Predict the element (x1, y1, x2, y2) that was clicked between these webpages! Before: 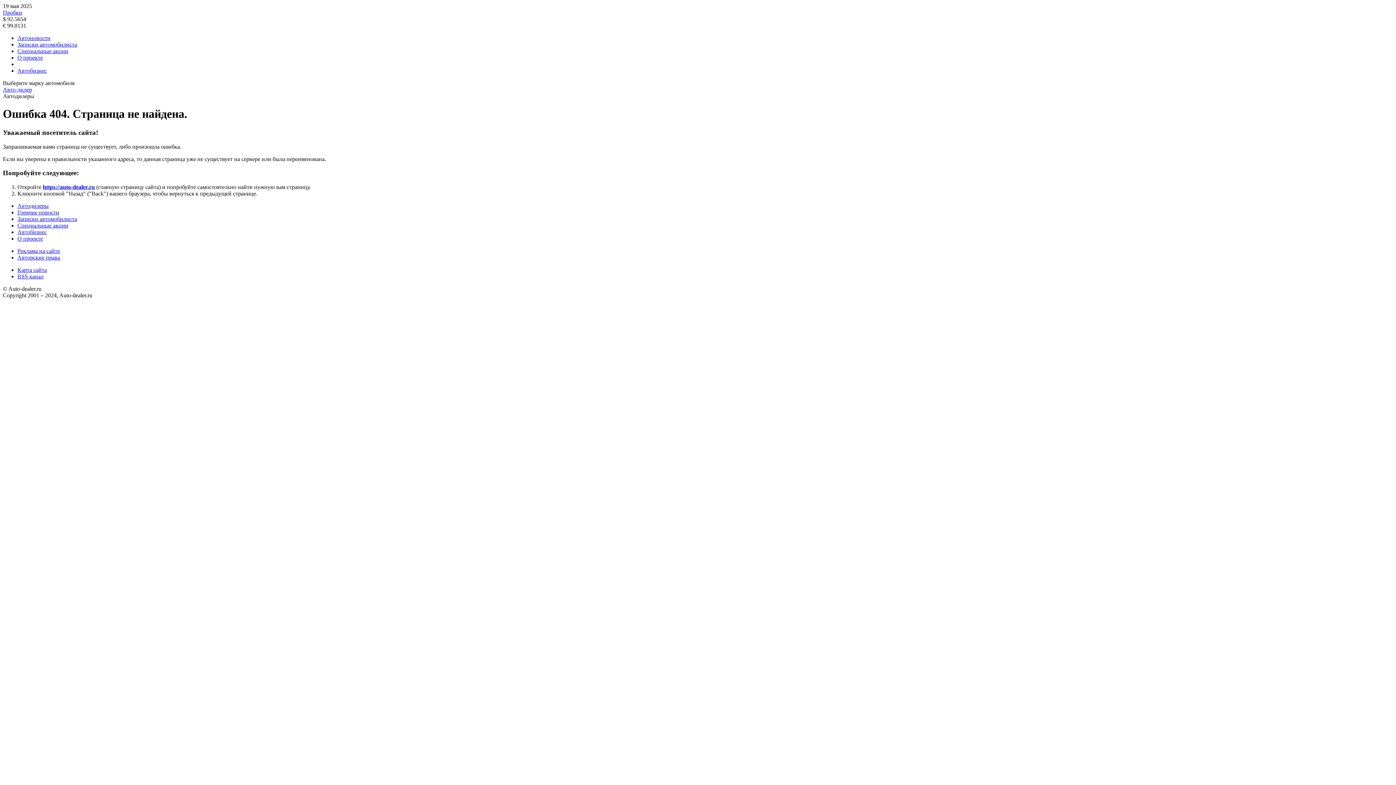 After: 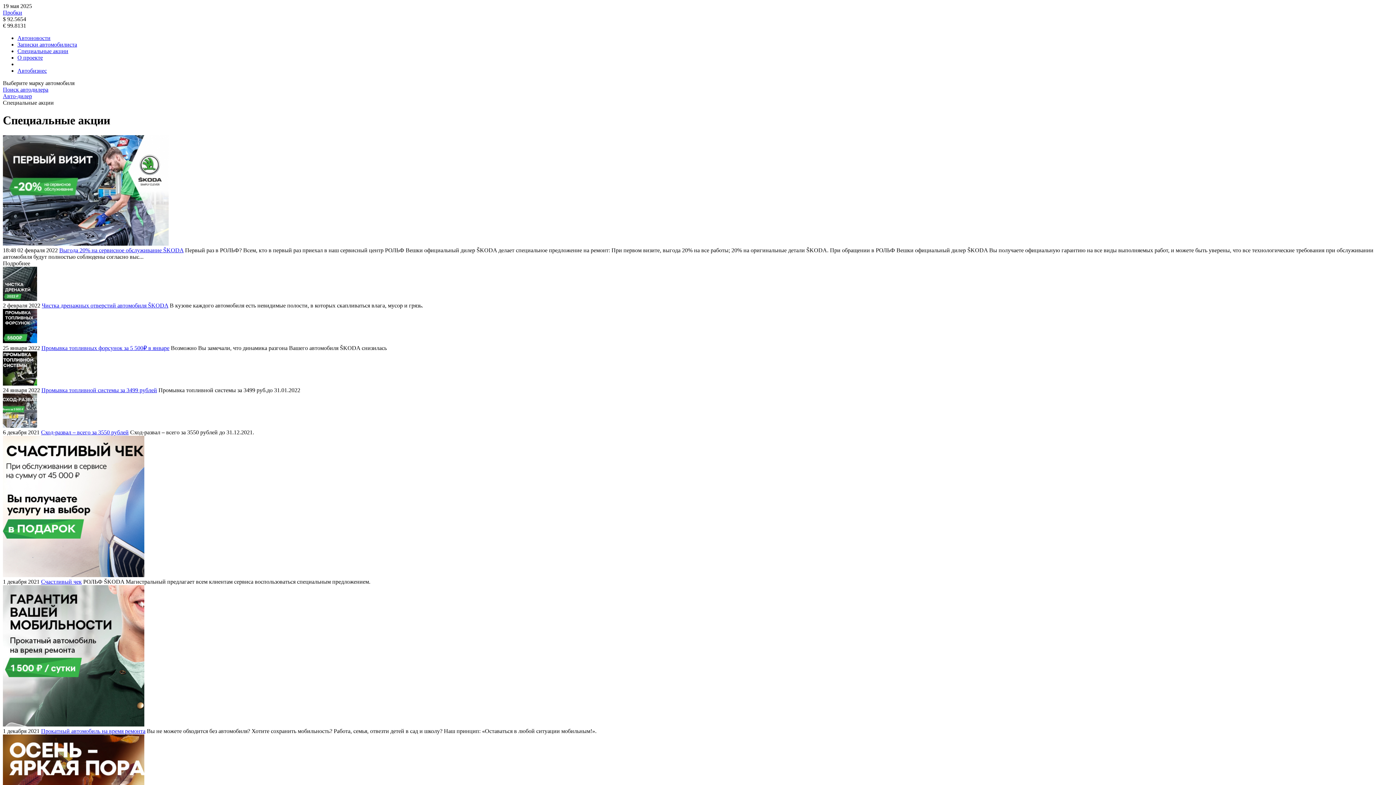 Action: label: Специальные акции bbox: (17, 222, 68, 228)